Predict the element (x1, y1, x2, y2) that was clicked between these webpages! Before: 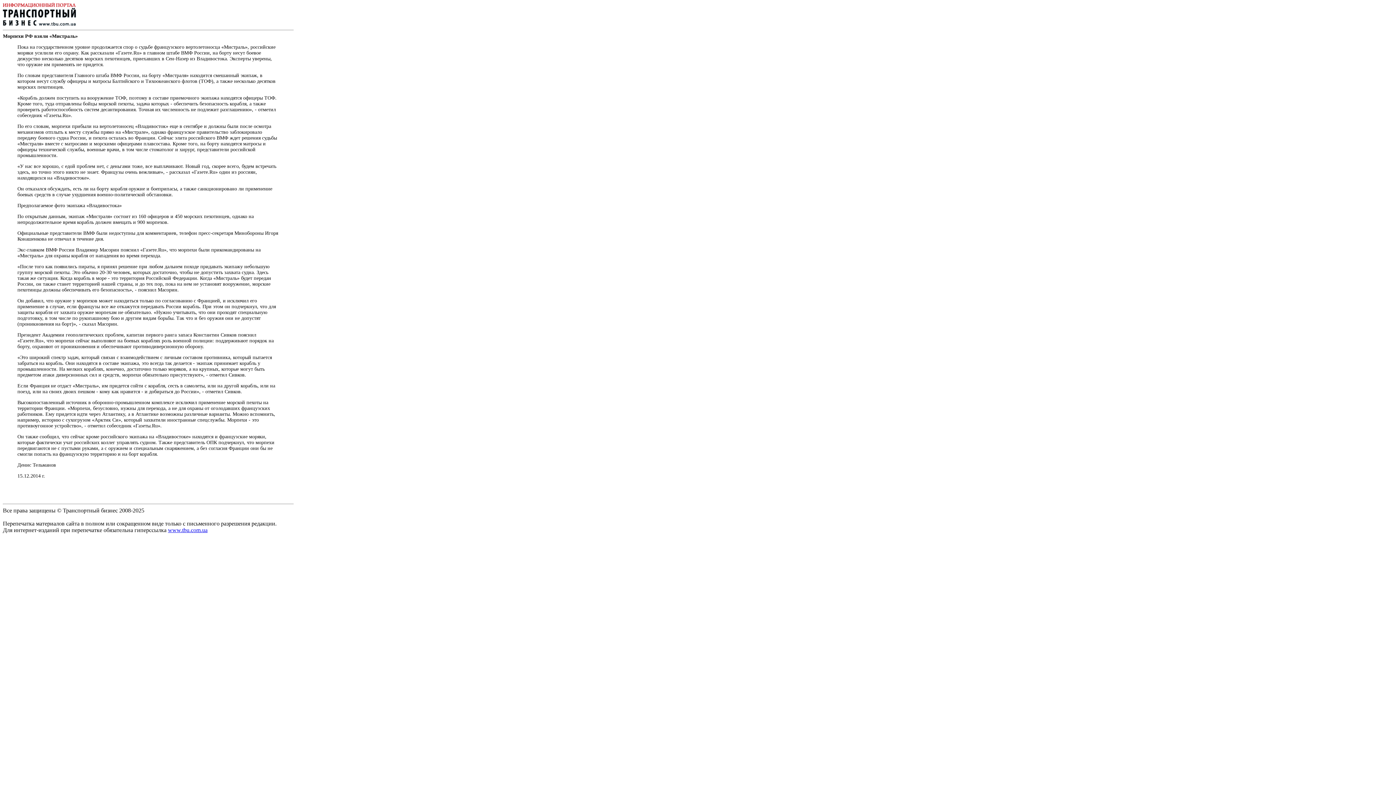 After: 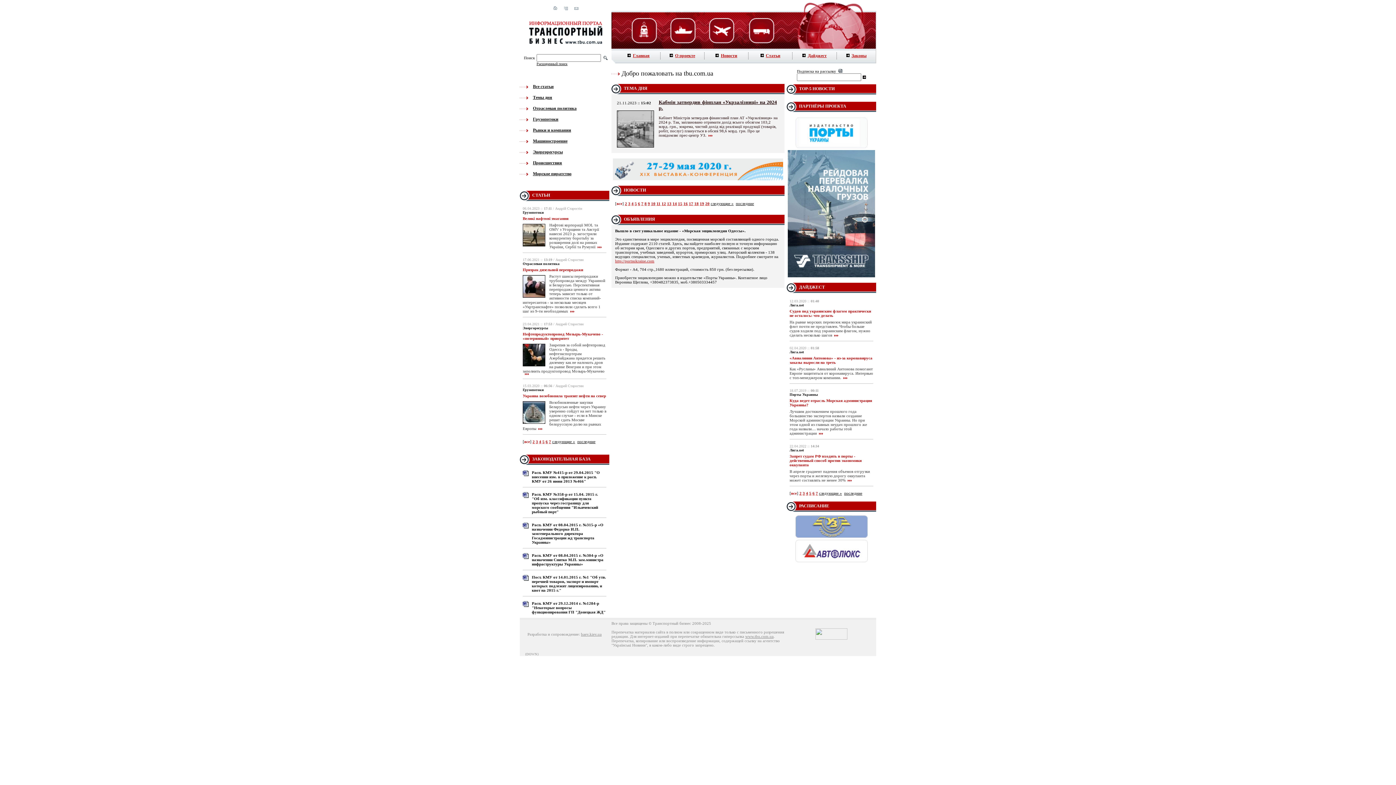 Action: label: www.tbu.com.ua bbox: (168, 527, 207, 533)